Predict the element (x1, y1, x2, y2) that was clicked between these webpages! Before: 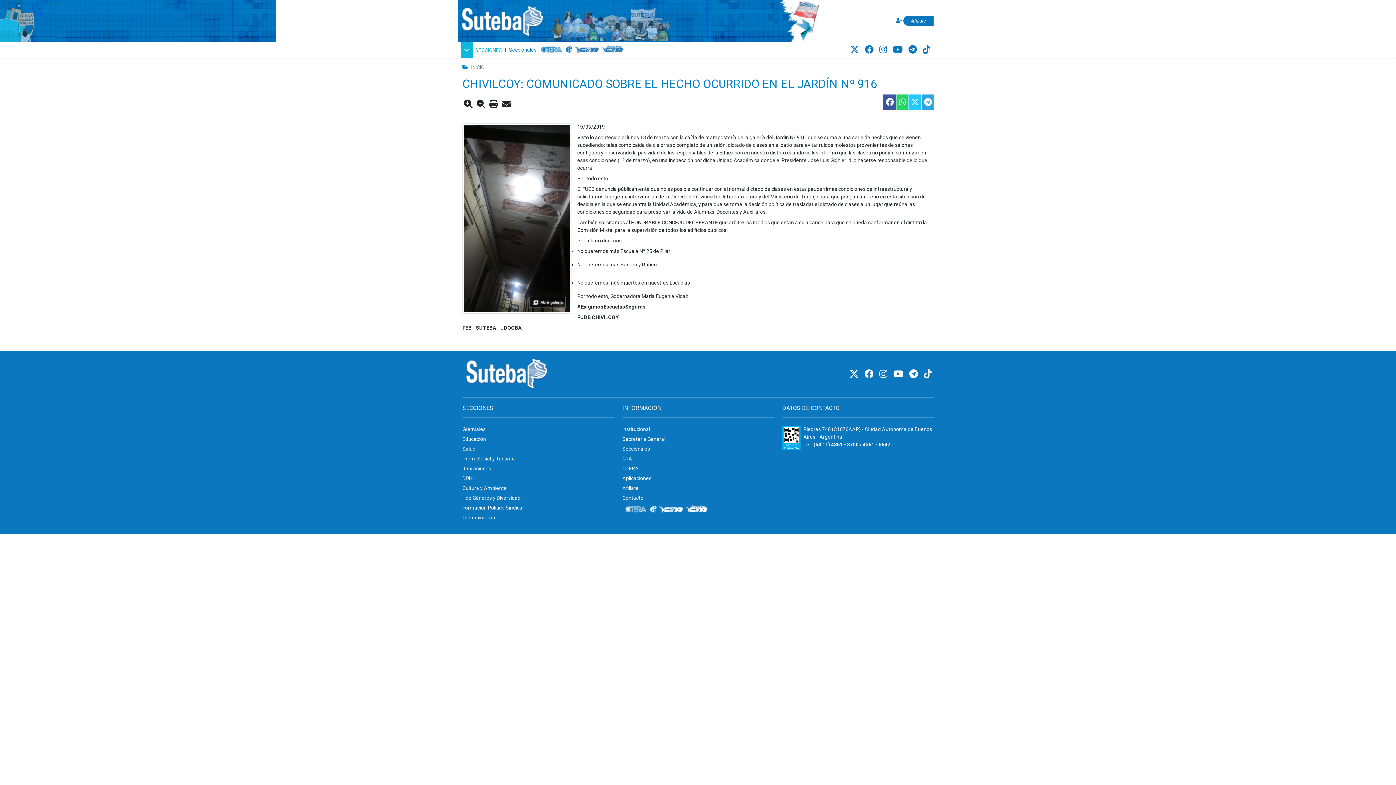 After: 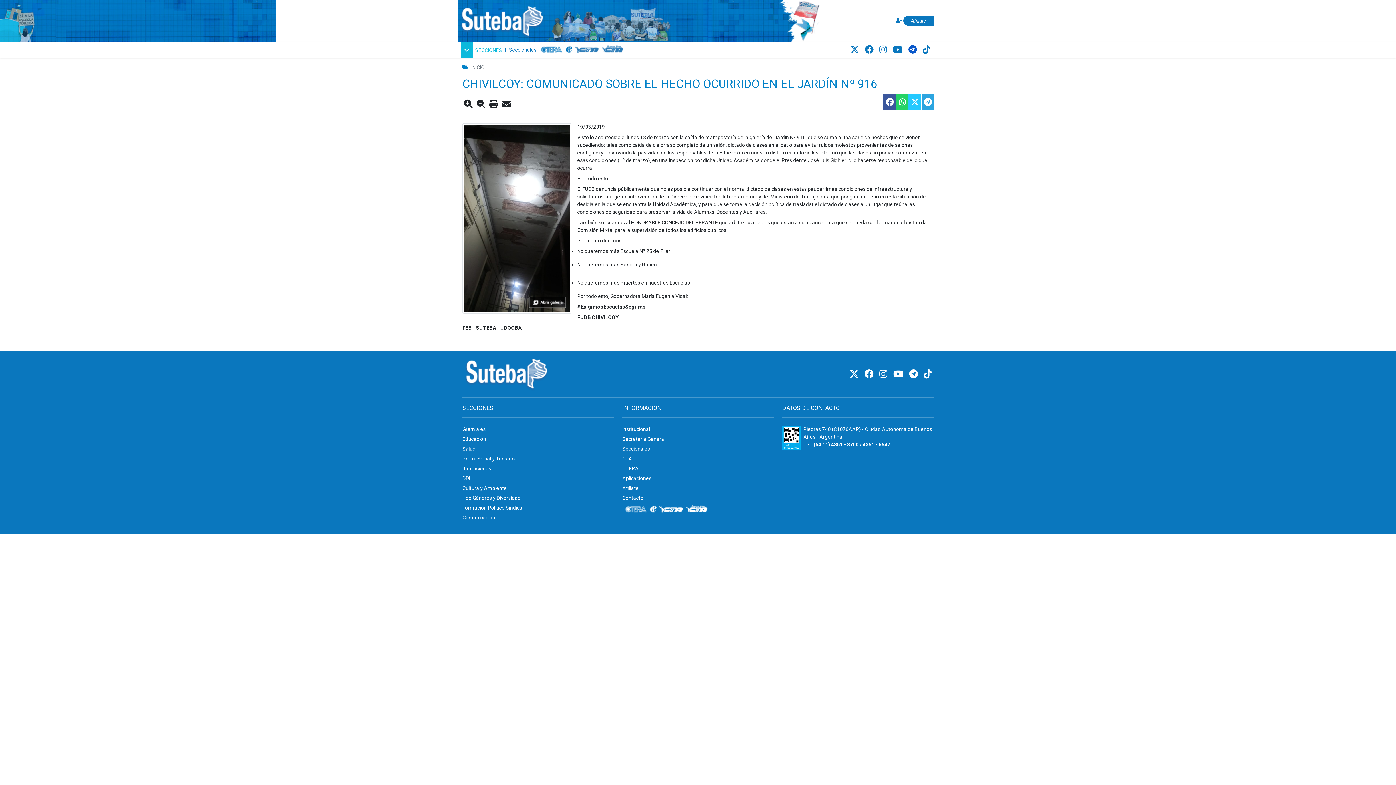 Action: bbox: (908, 44, 919, 54) label:  